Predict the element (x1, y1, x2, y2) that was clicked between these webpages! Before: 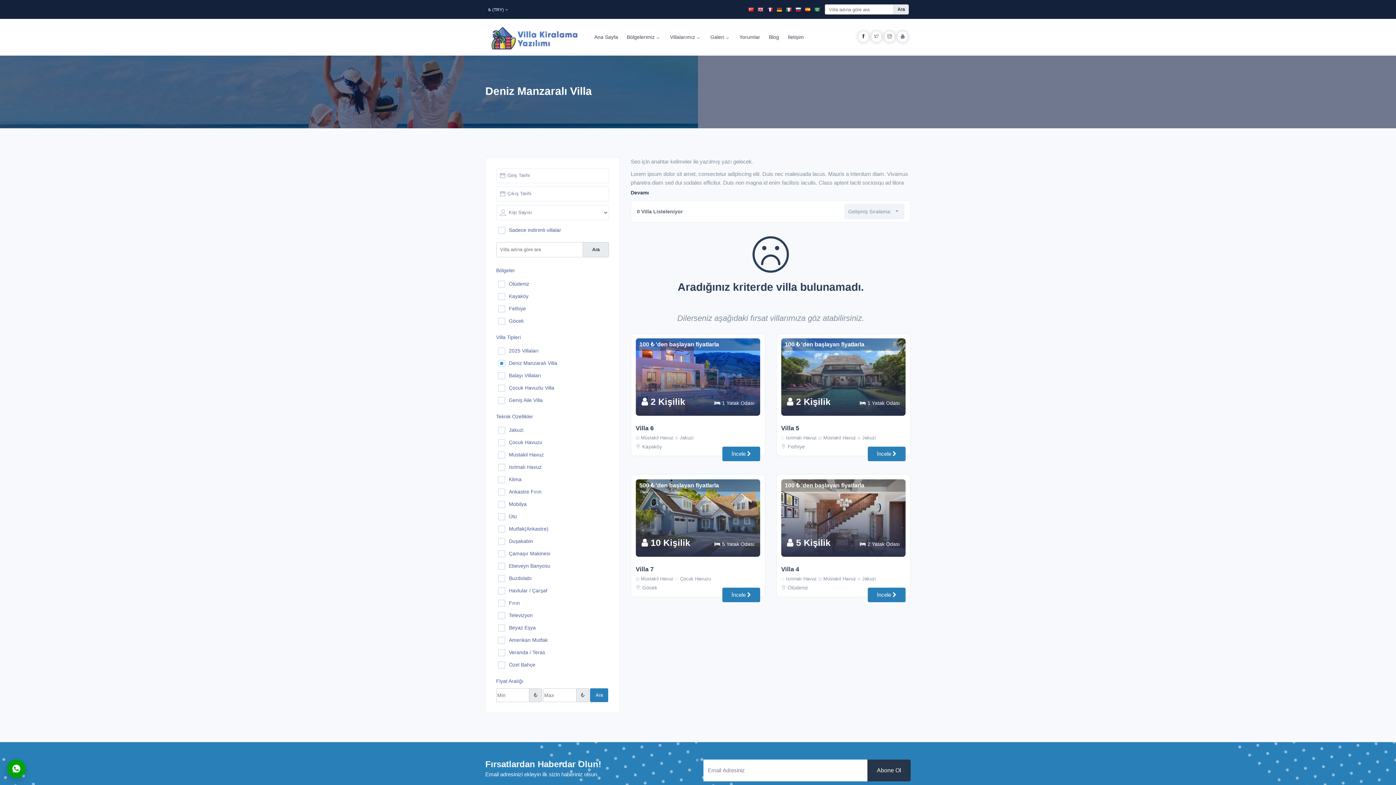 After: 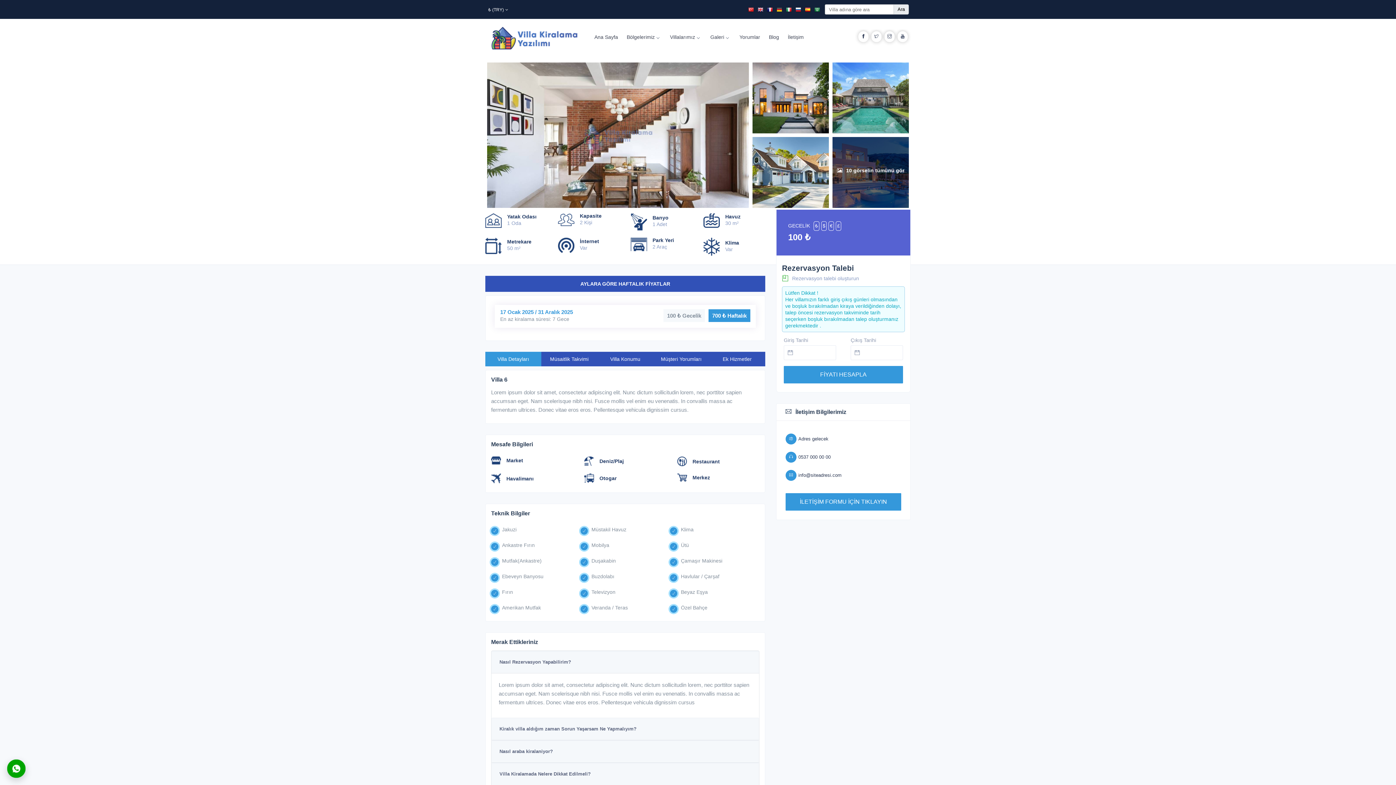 Action: bbox: (635, 338, 760, 416)